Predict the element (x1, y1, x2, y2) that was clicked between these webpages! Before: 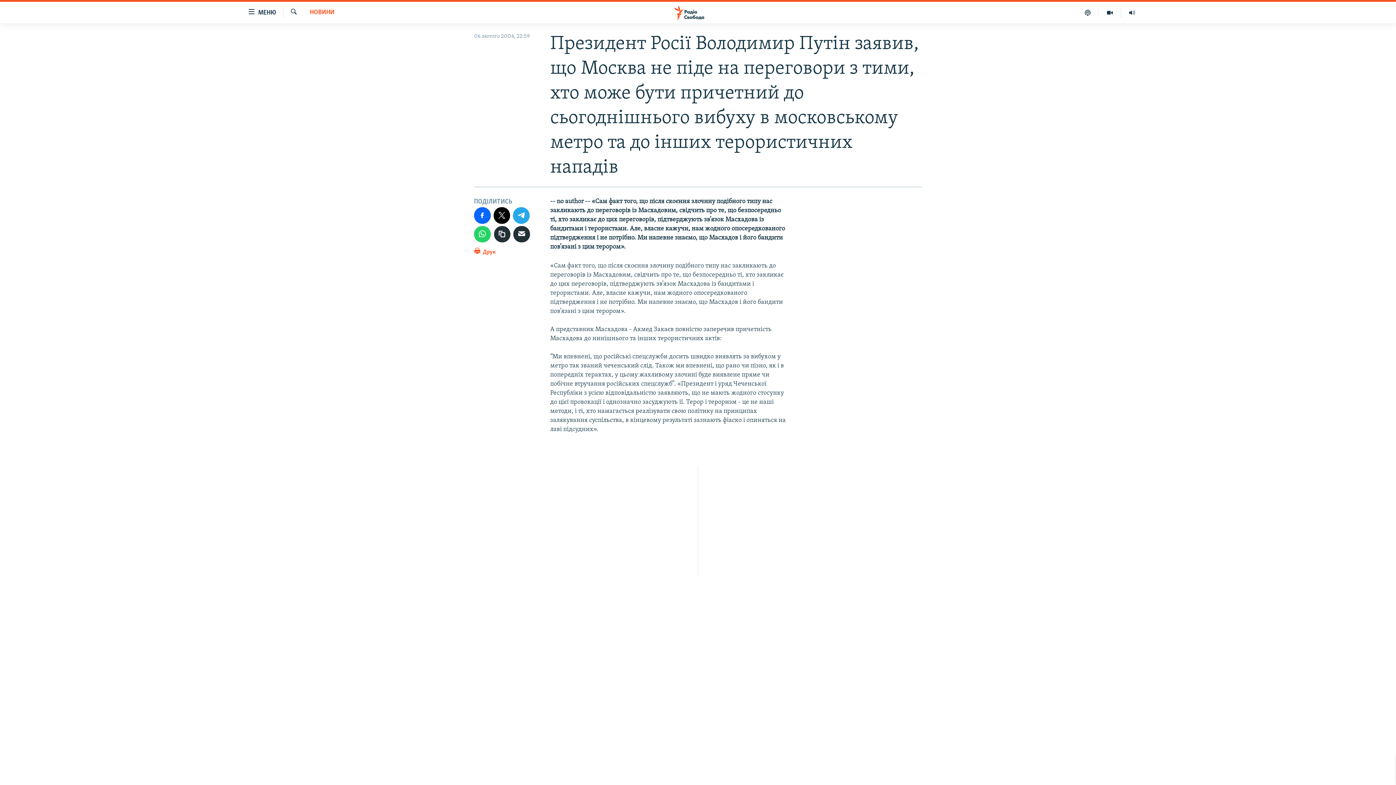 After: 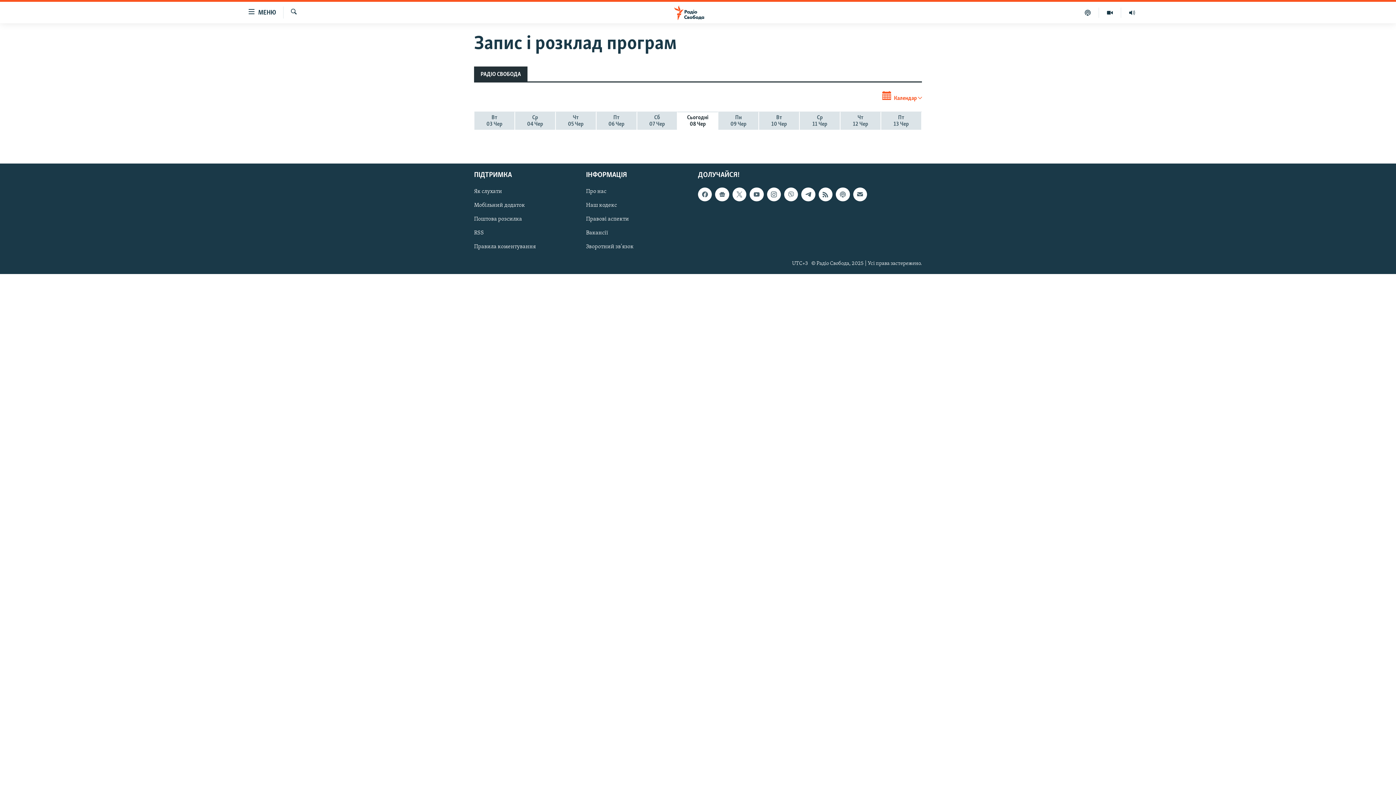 Action: bbox: (1121, 7, 1143, 17)